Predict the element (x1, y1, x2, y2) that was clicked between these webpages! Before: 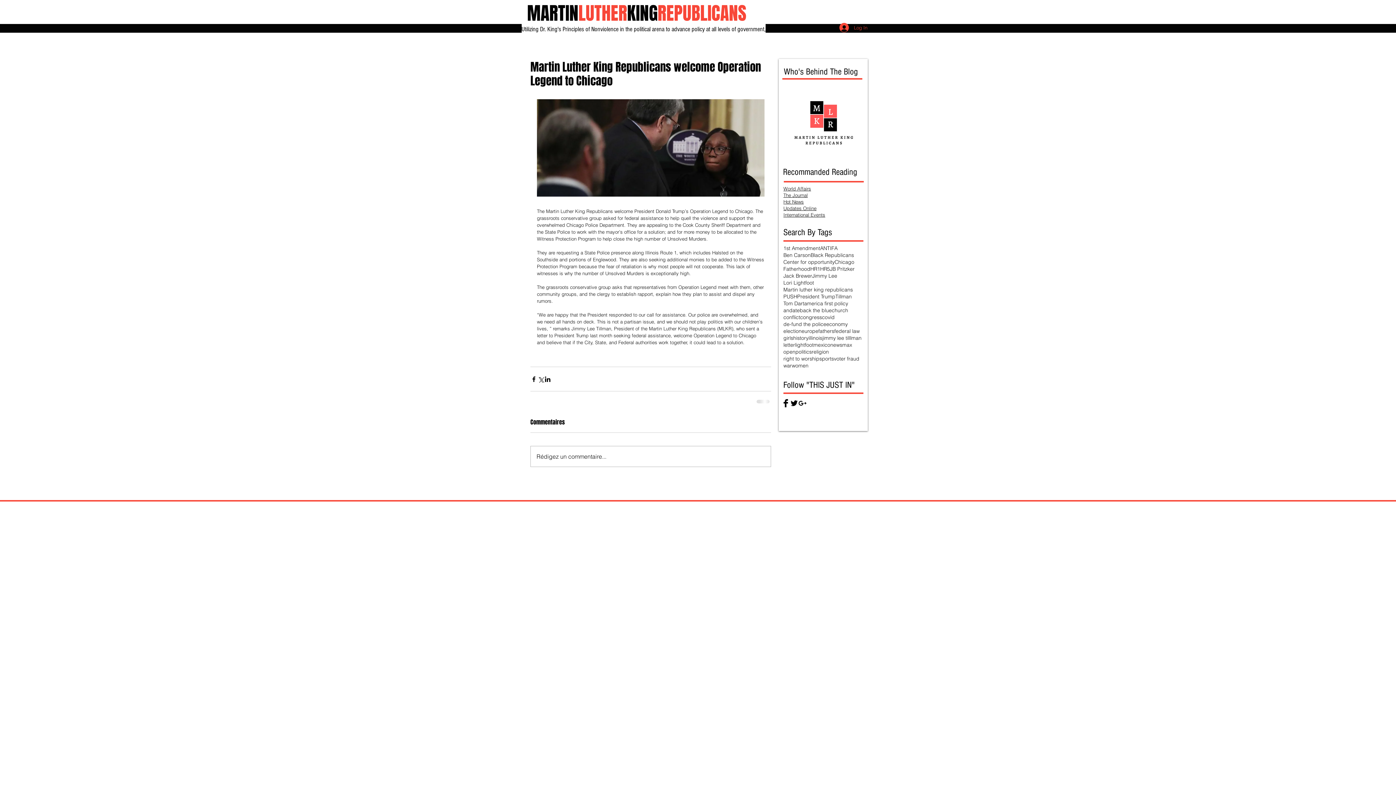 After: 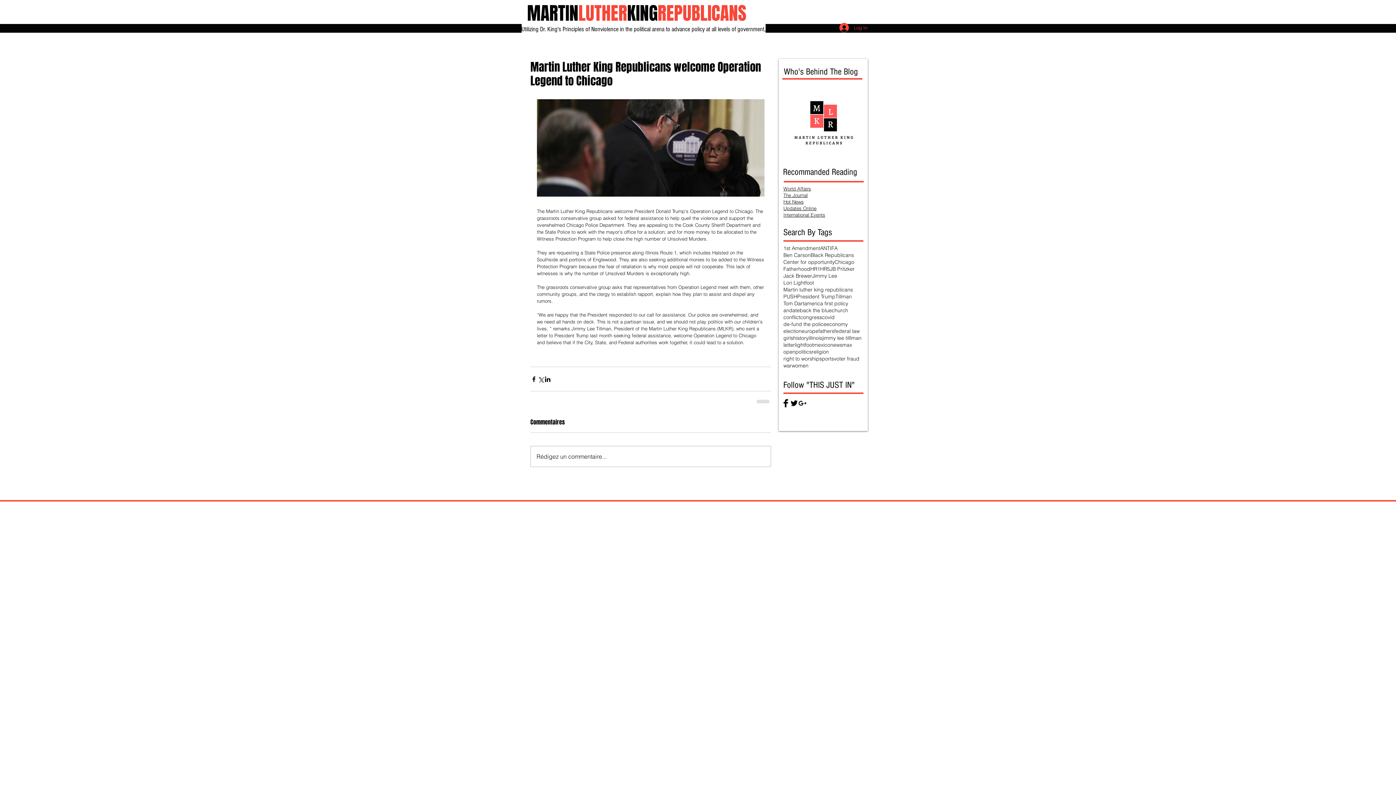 Action: bbox: (783, 185, 811, 191) label: World Affairs